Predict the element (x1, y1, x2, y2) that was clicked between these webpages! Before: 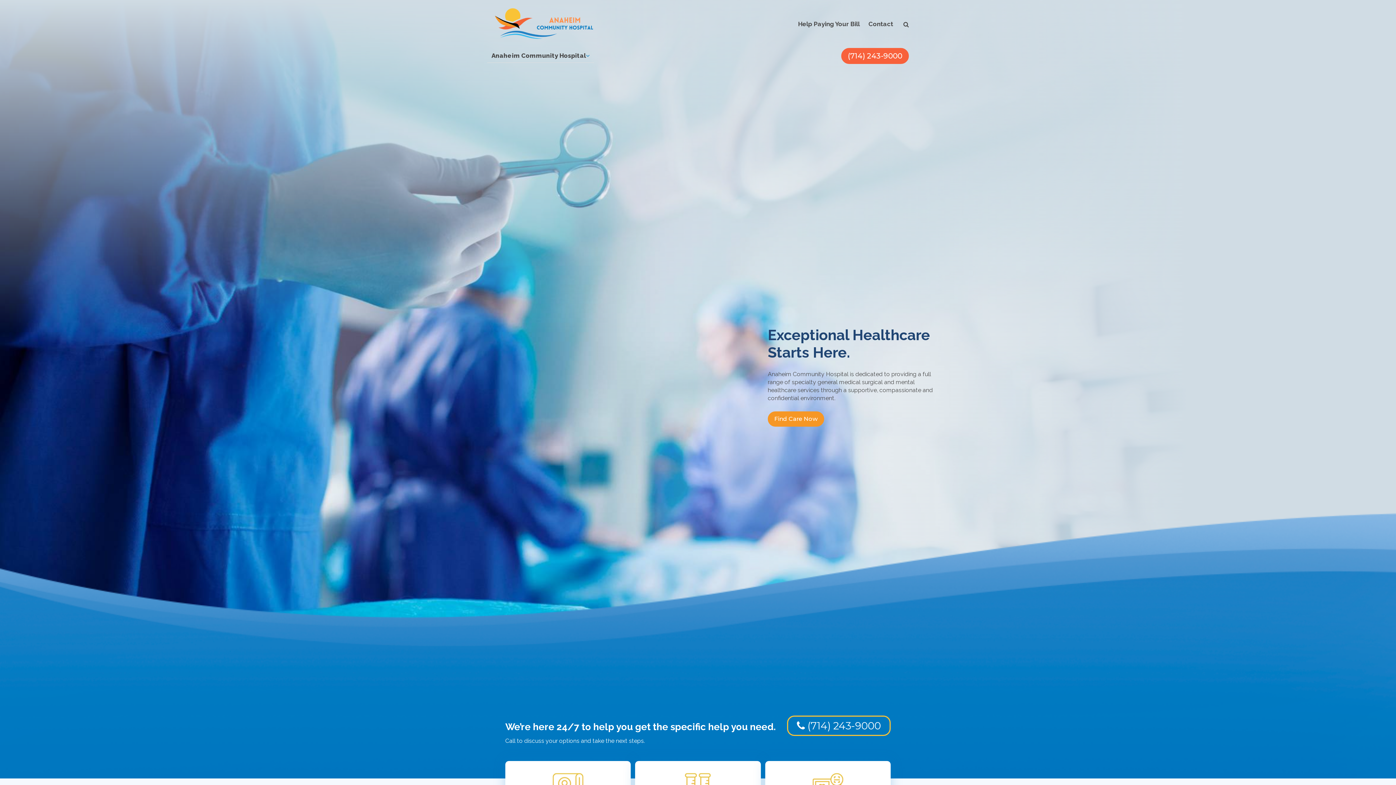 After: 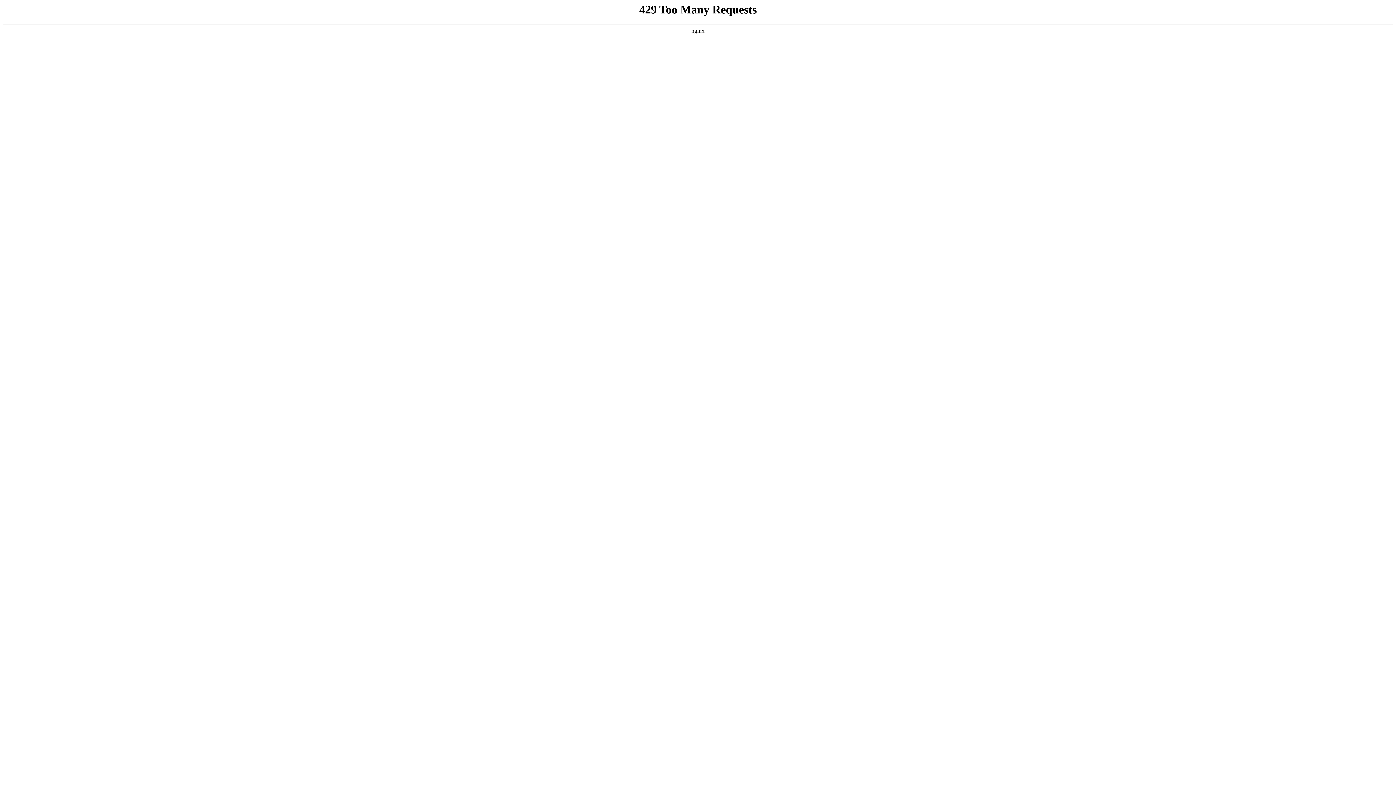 Action: label: Help Paying Your Bill bbox: (798, 20, 860, 27)